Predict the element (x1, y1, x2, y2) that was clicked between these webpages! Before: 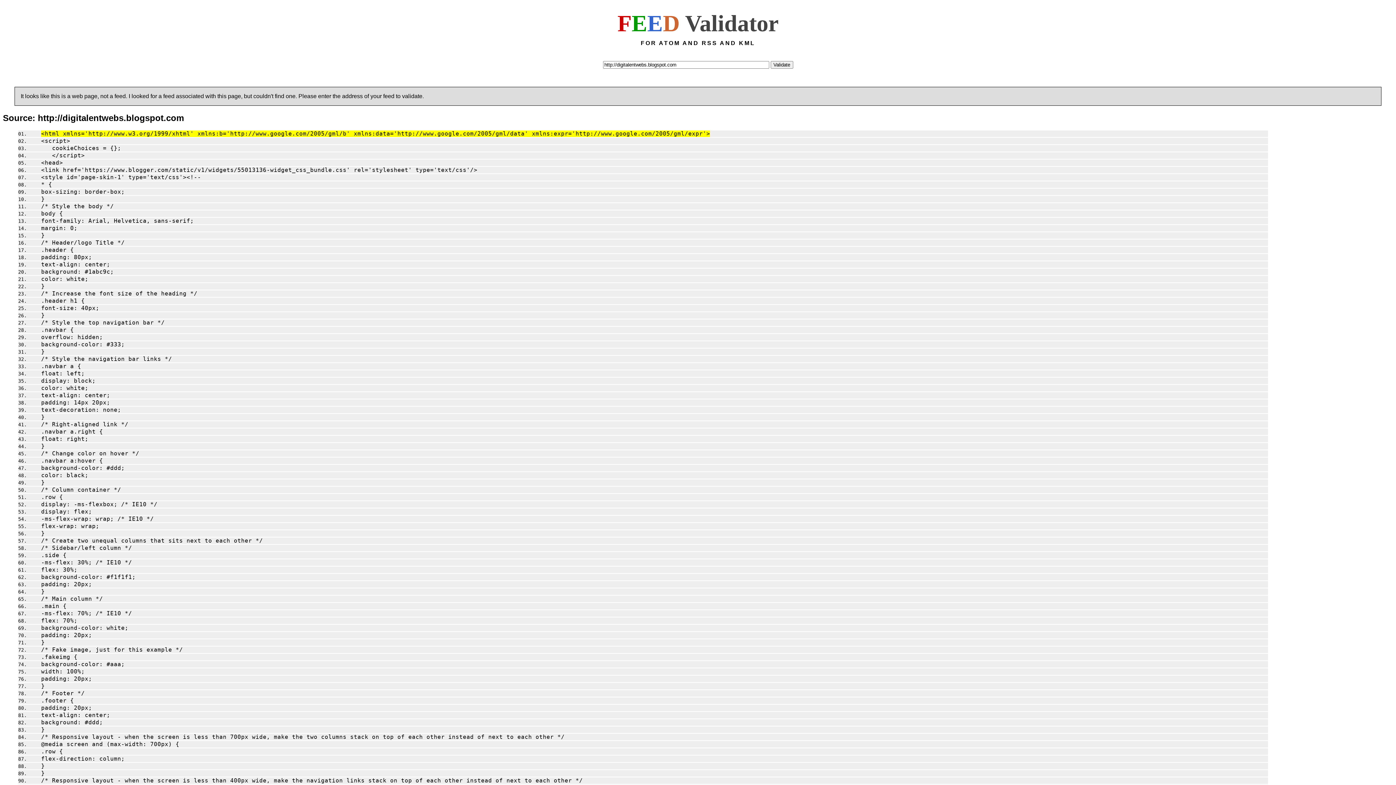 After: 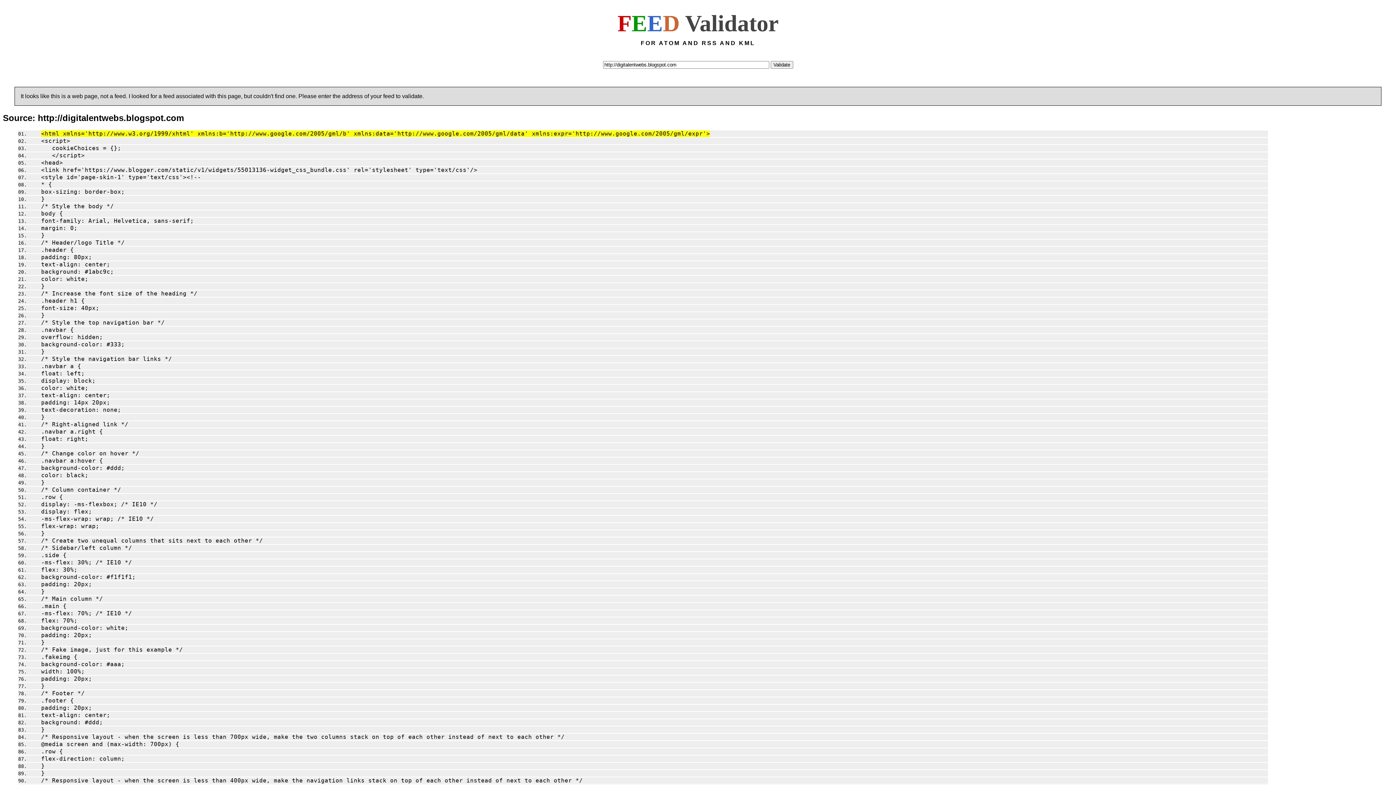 Action: label: background-color: #f1f1f1; bbox: (29, 574, 135, 580)